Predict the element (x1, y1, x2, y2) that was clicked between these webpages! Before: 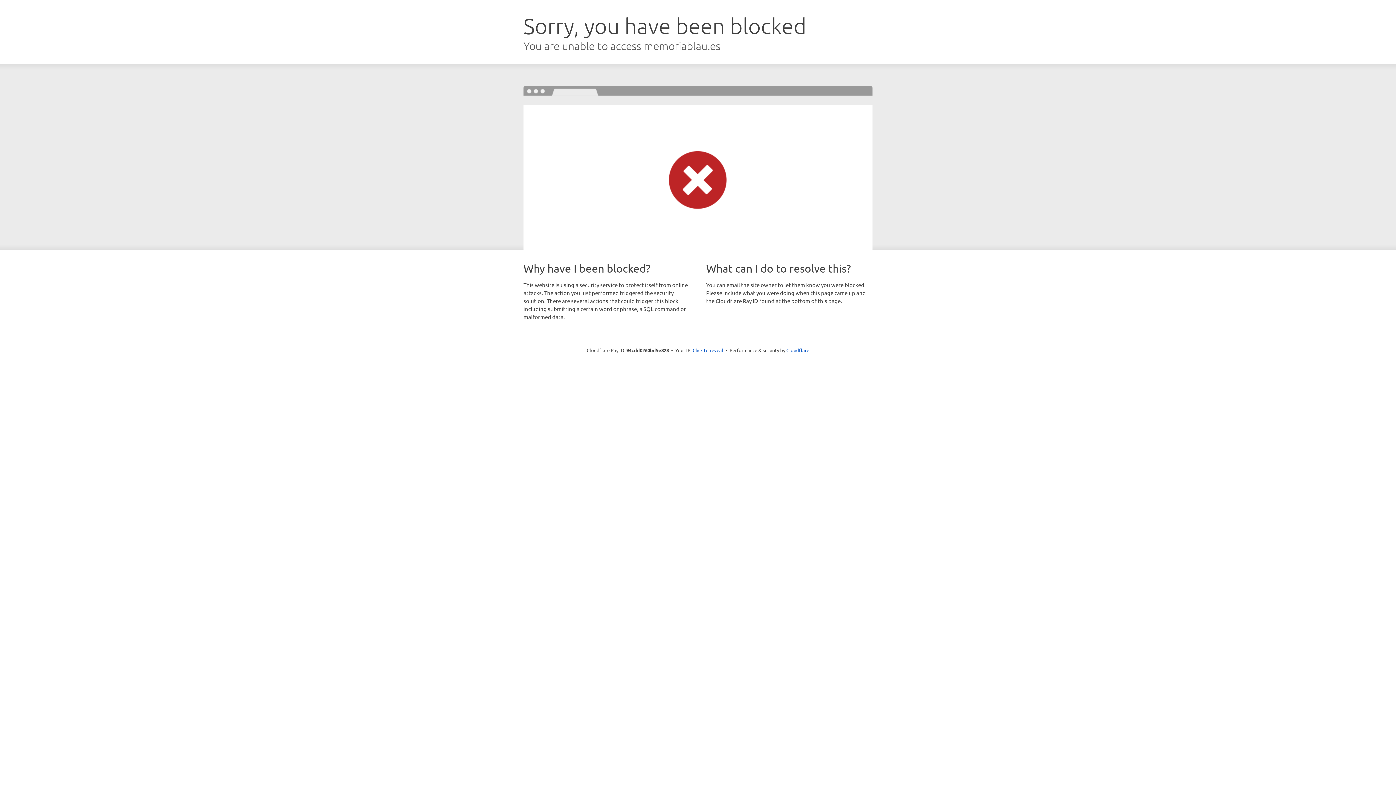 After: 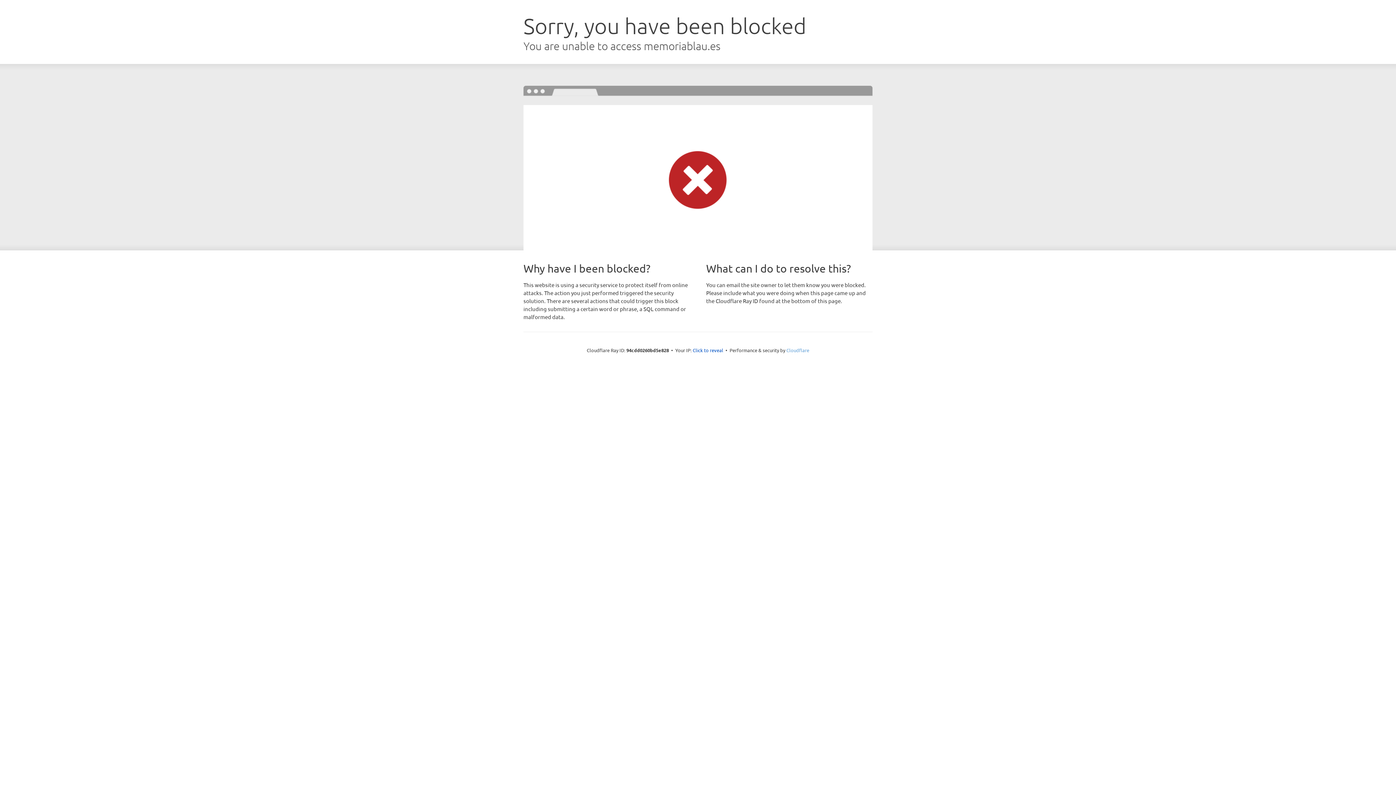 Action: label: Cloudflare bbox: (786, 347, 809, 353)